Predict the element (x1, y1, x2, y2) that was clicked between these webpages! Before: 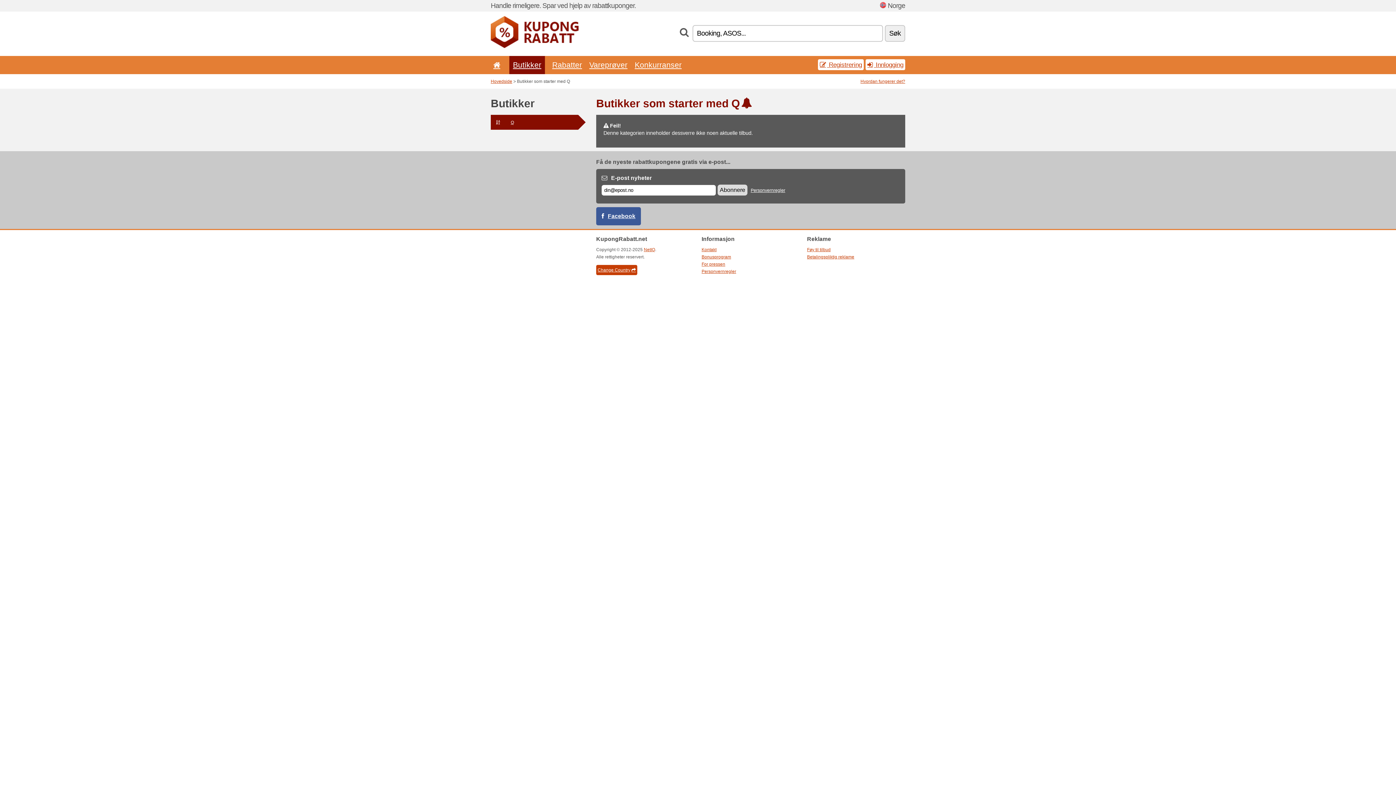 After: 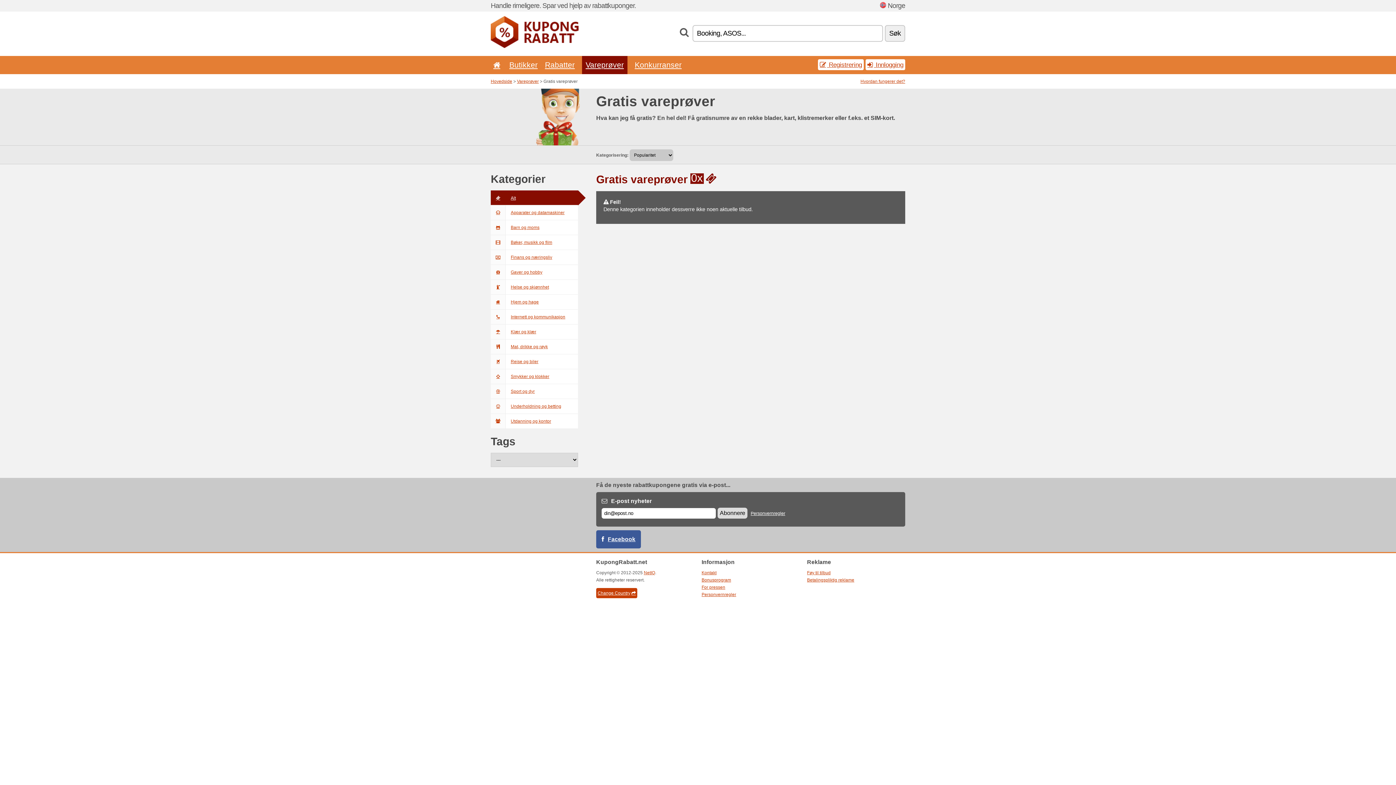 Action: label: Vareprøver bbox: (589, 60, 627, 69)